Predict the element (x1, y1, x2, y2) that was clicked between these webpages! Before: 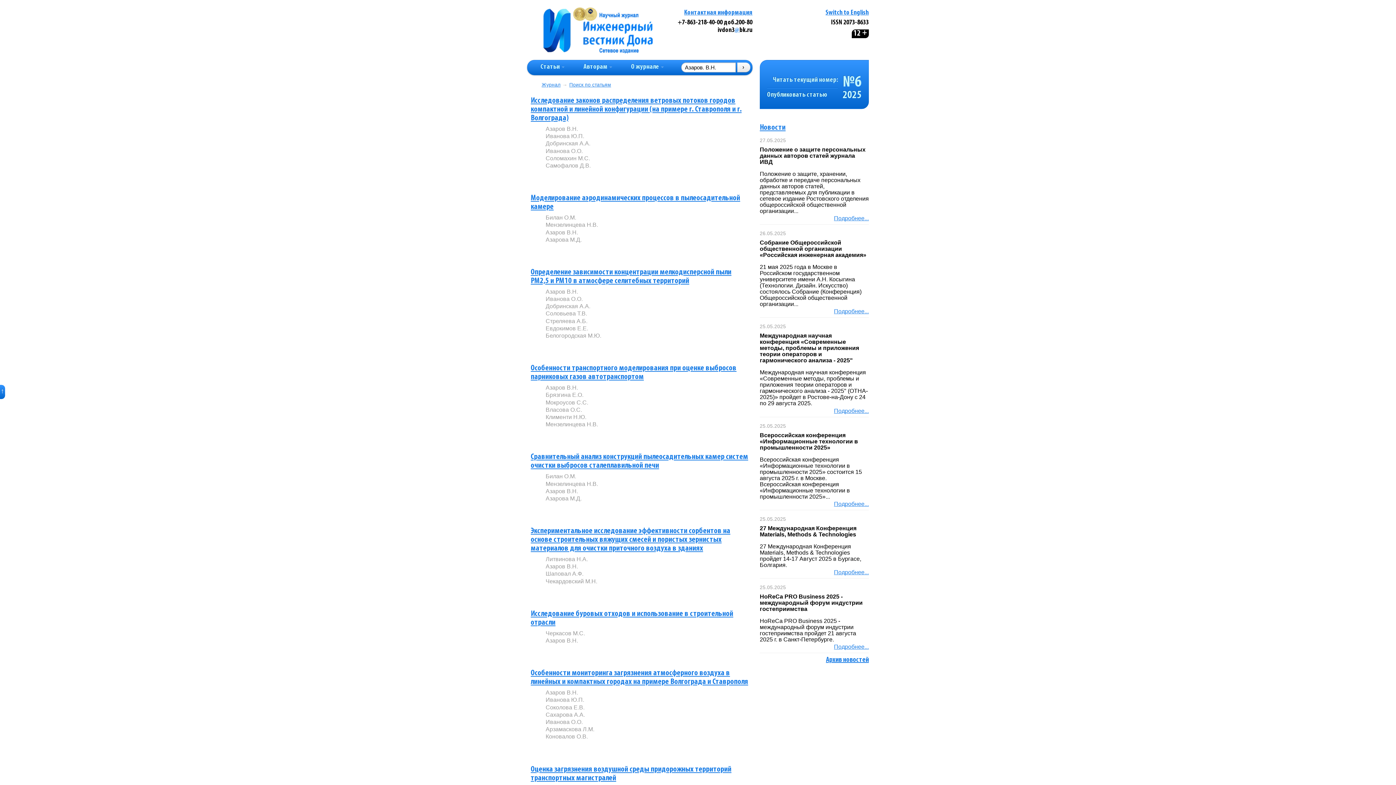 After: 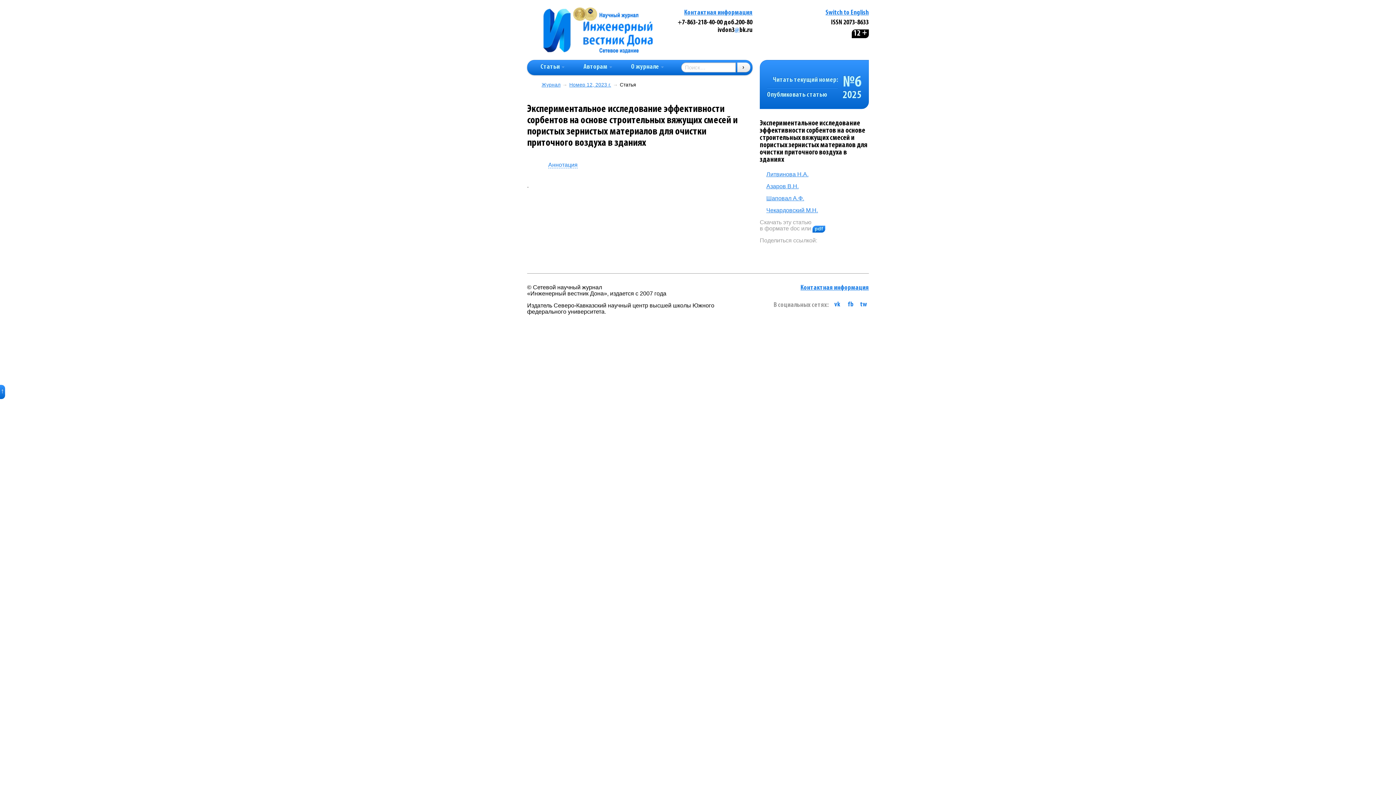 Action: label: Экспериментальное исследование эффективности сорбентов на основе строительных вяжущих смесей и пористых зернистых материалов для очистки приточного воздуха в зданиях bbox: (530, 527, 730, 553)